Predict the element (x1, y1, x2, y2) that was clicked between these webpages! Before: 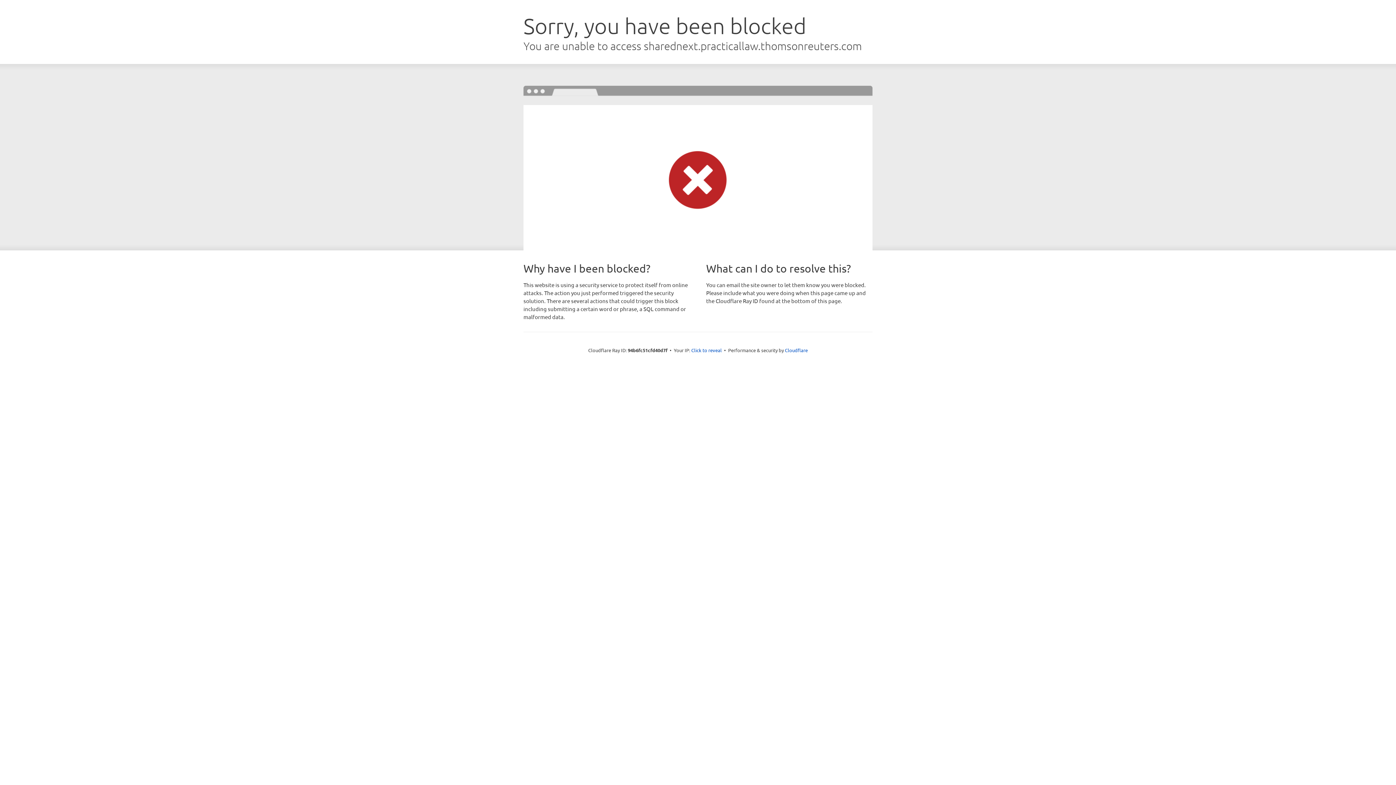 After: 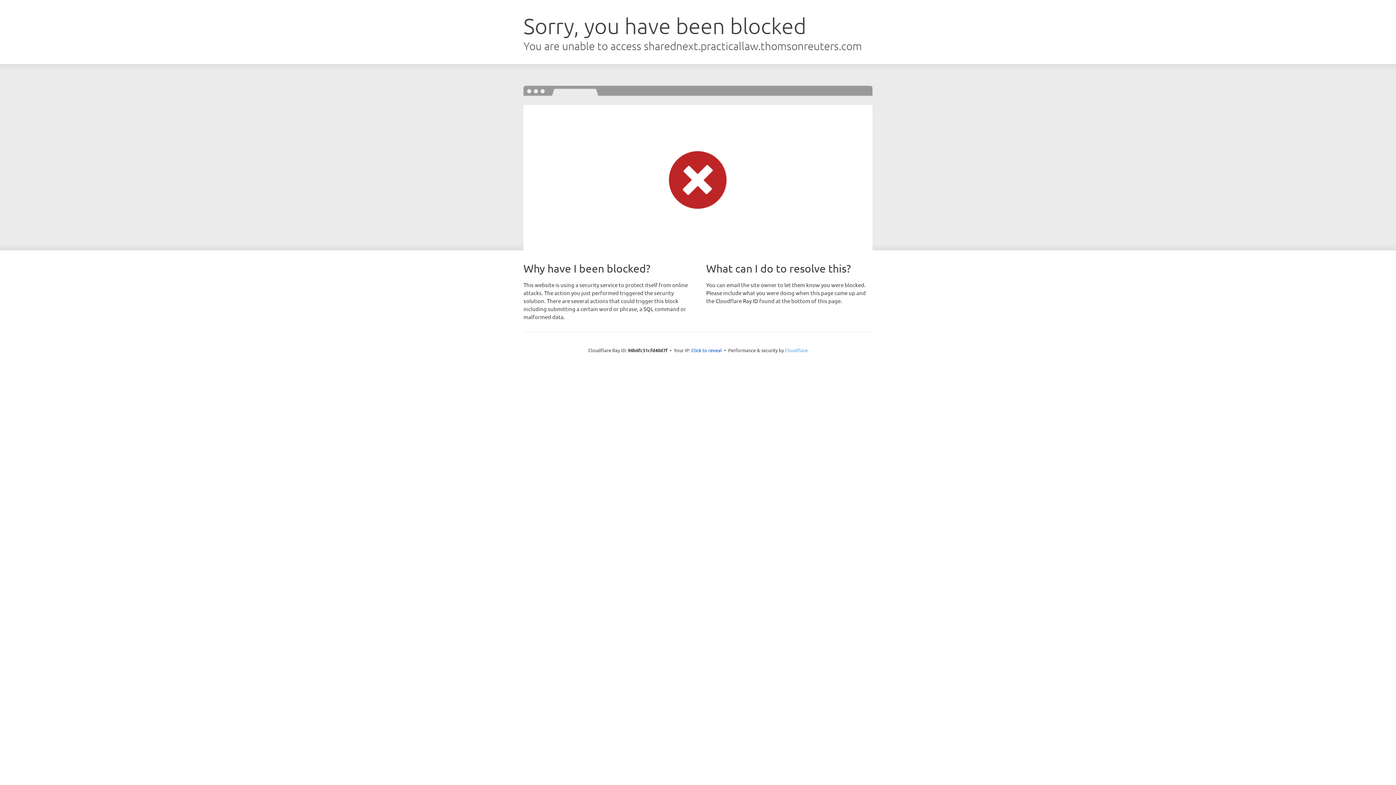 Action: bbox: (785, 347, 808, 353) label: Cloudflare